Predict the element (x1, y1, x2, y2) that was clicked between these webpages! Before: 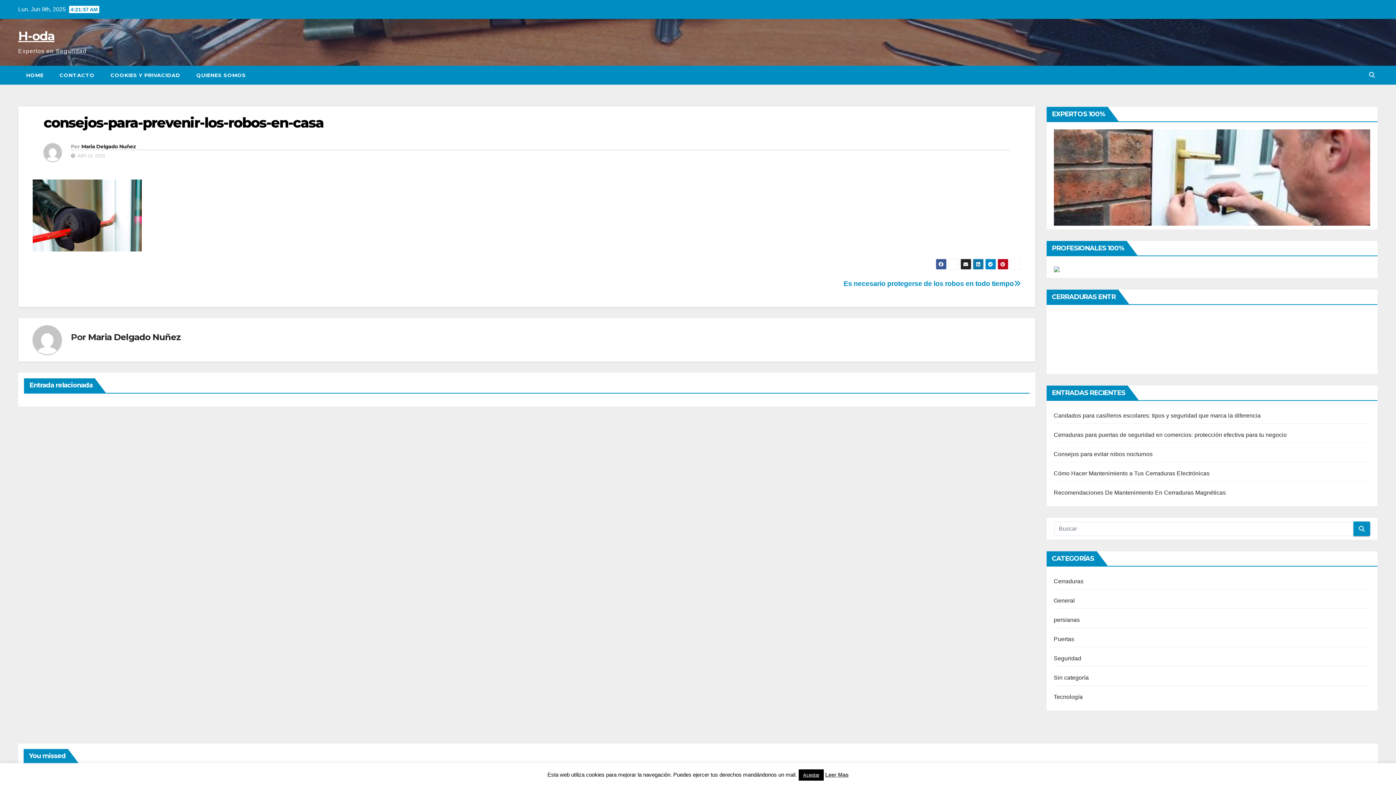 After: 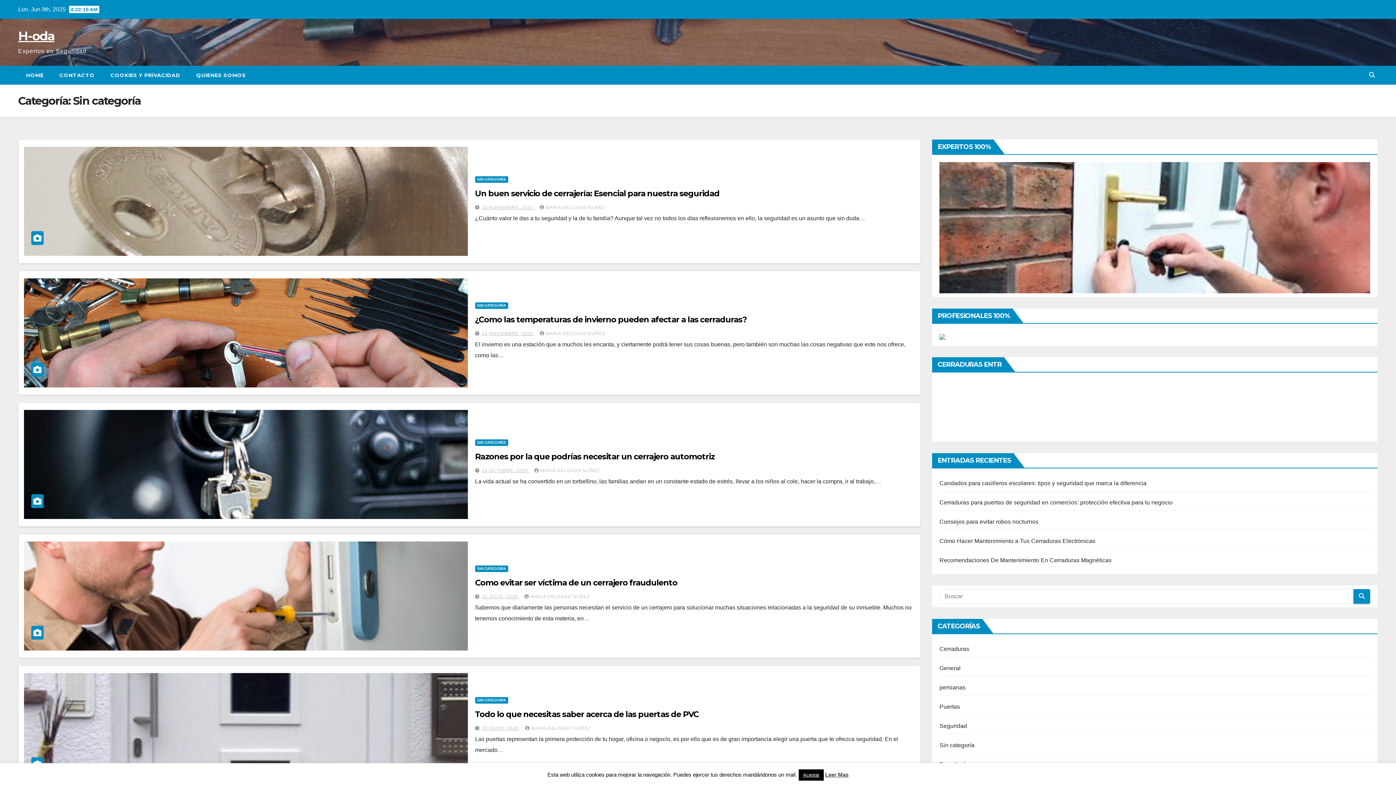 Action: bbox: (1054, 674, 1089, 681) label: Sin categoría